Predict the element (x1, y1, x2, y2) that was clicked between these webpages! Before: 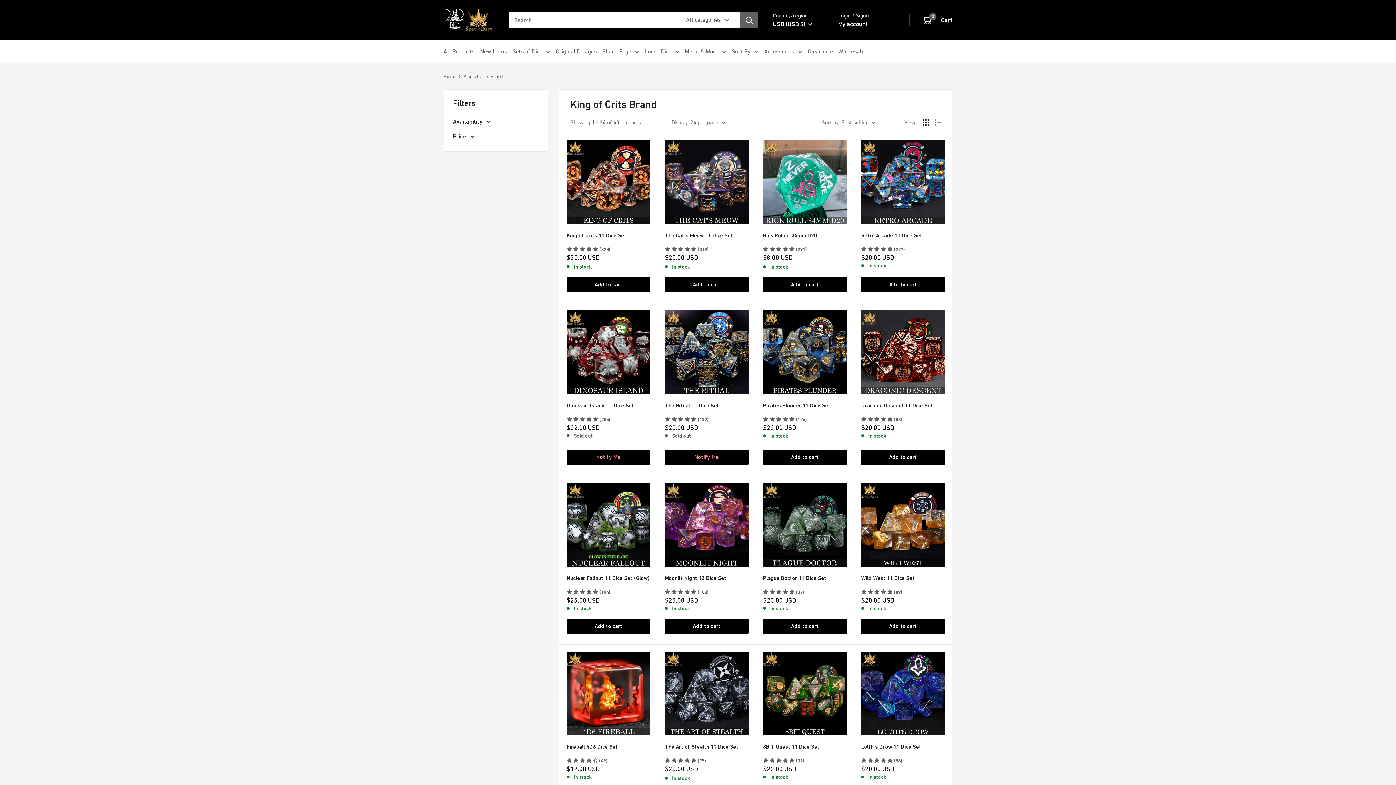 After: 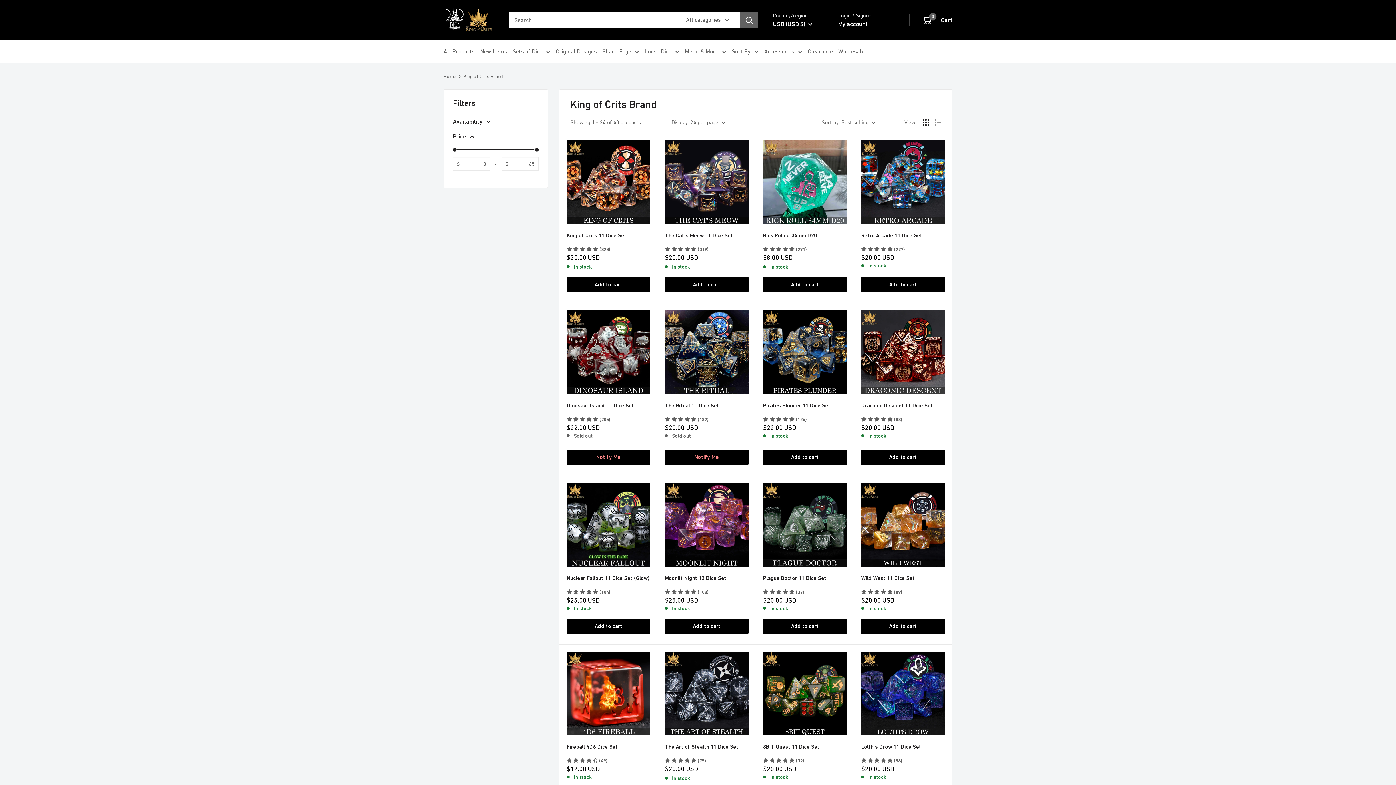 Action: bbox: (453, 131, 538, 141) label: Price